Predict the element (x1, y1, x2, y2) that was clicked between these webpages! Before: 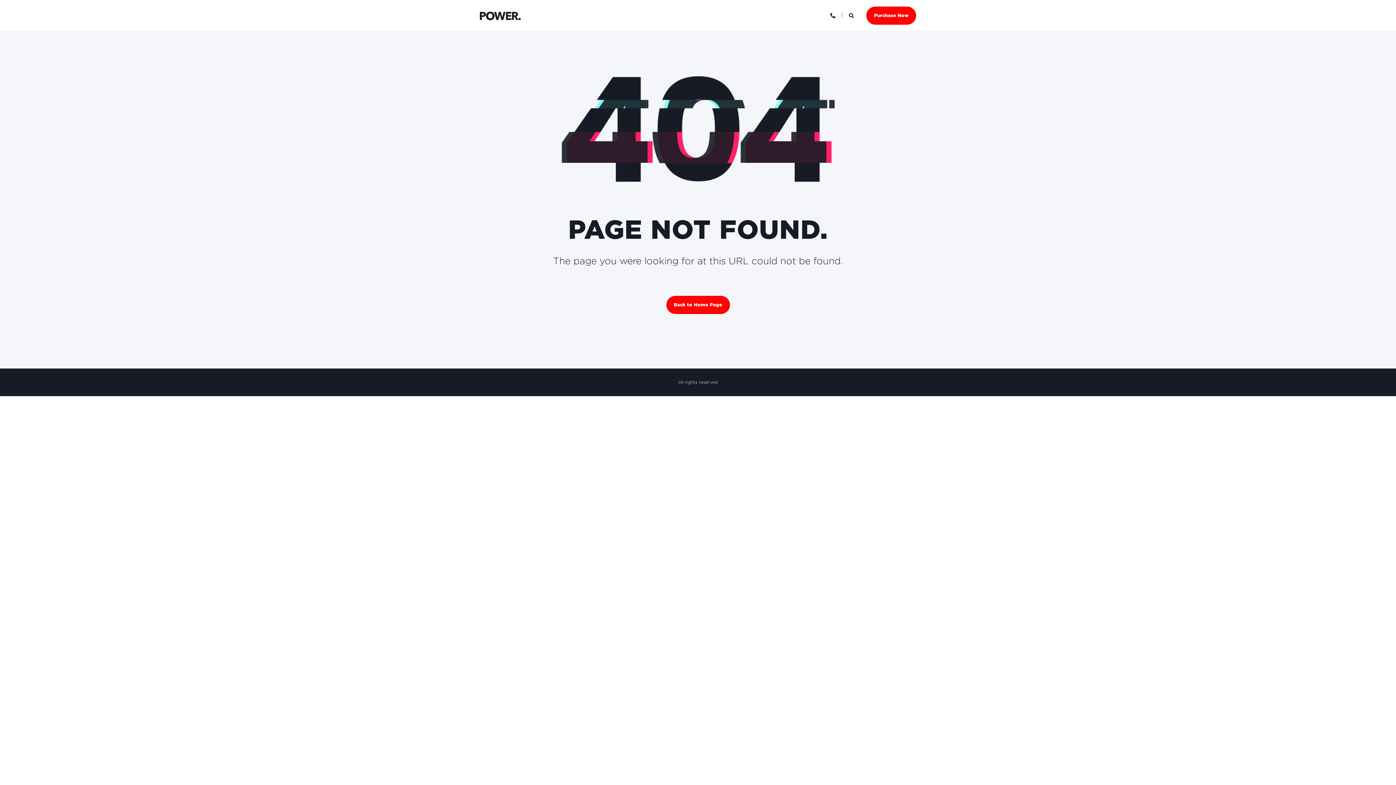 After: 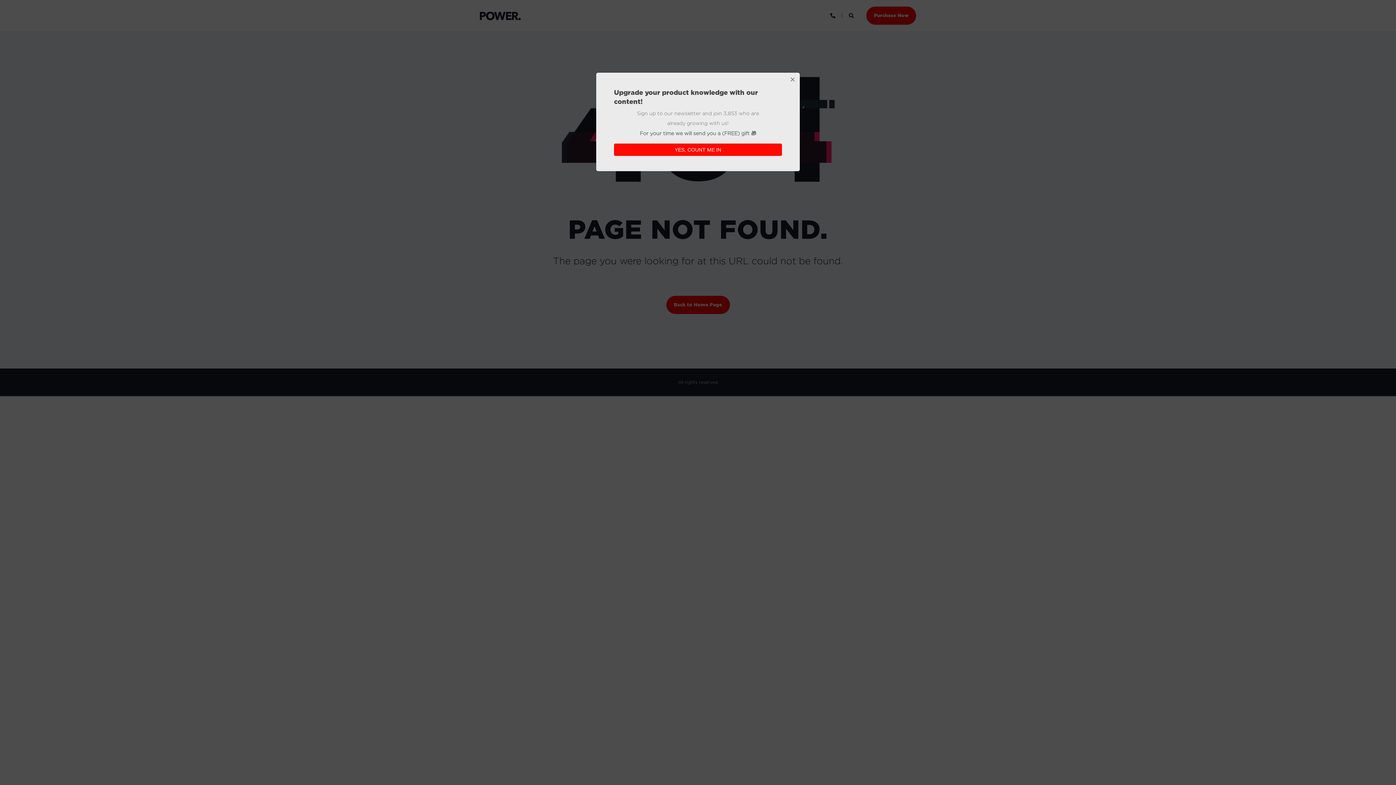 Action: label: Purchase Now bbox: (866, 6, 916, 24)